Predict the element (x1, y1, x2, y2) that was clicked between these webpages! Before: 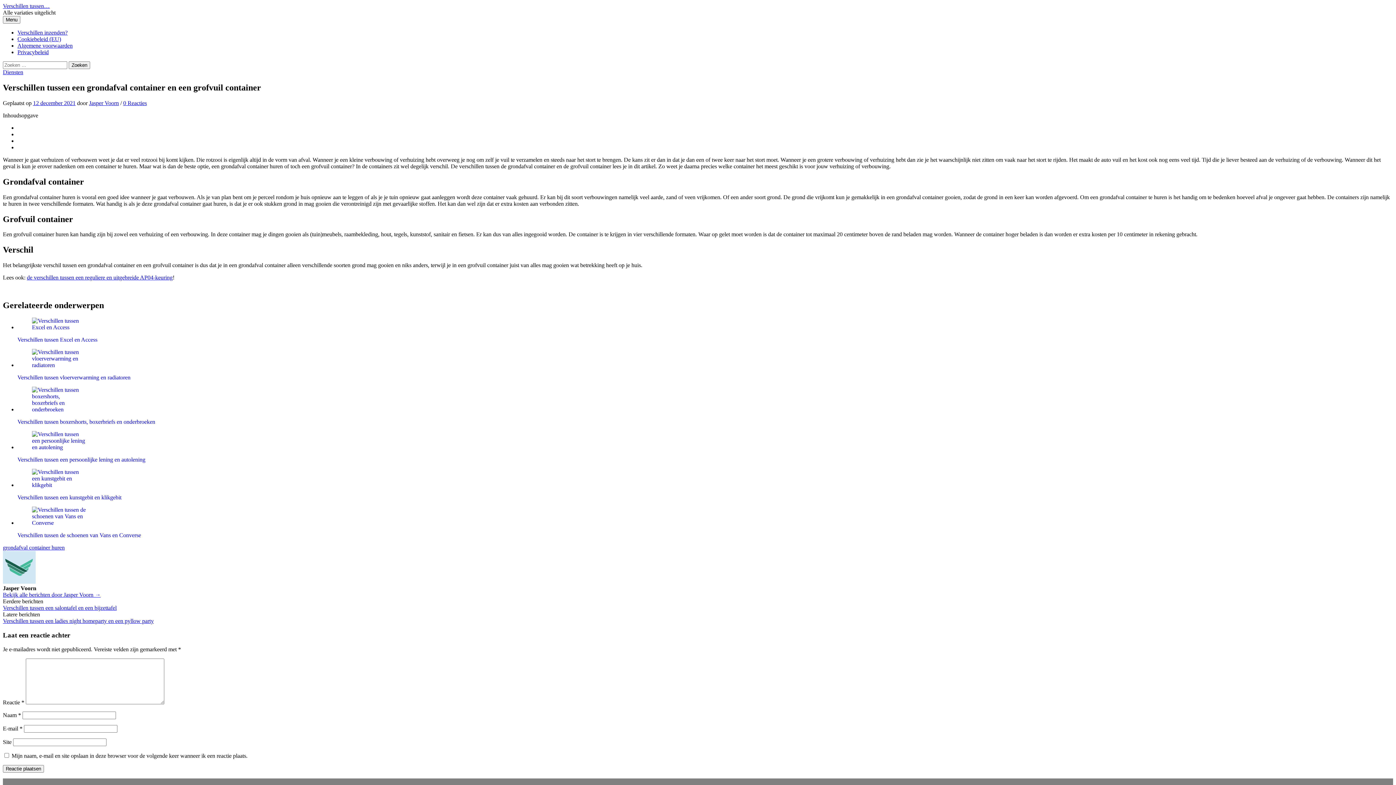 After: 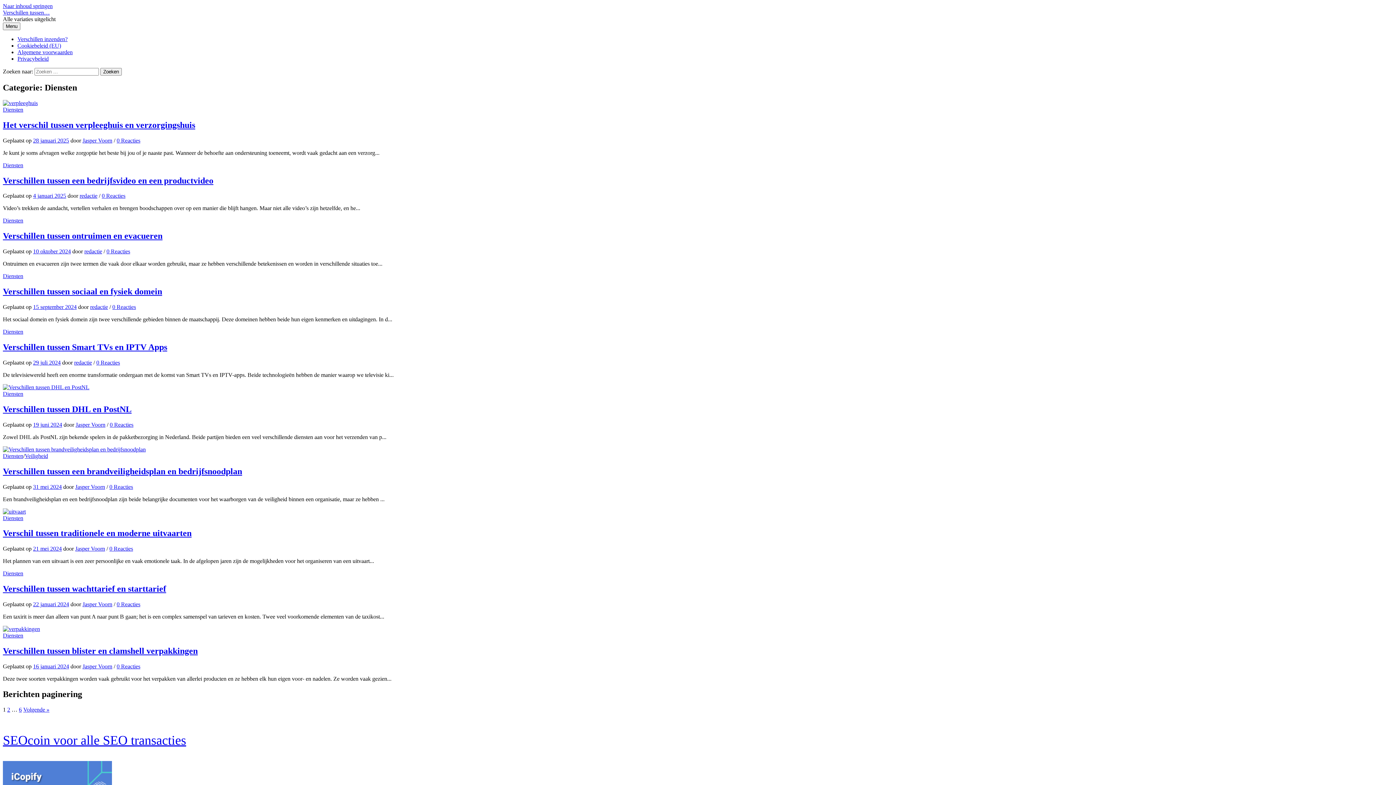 Action: label: Diensten bbox: (2, 69, 23, 75)